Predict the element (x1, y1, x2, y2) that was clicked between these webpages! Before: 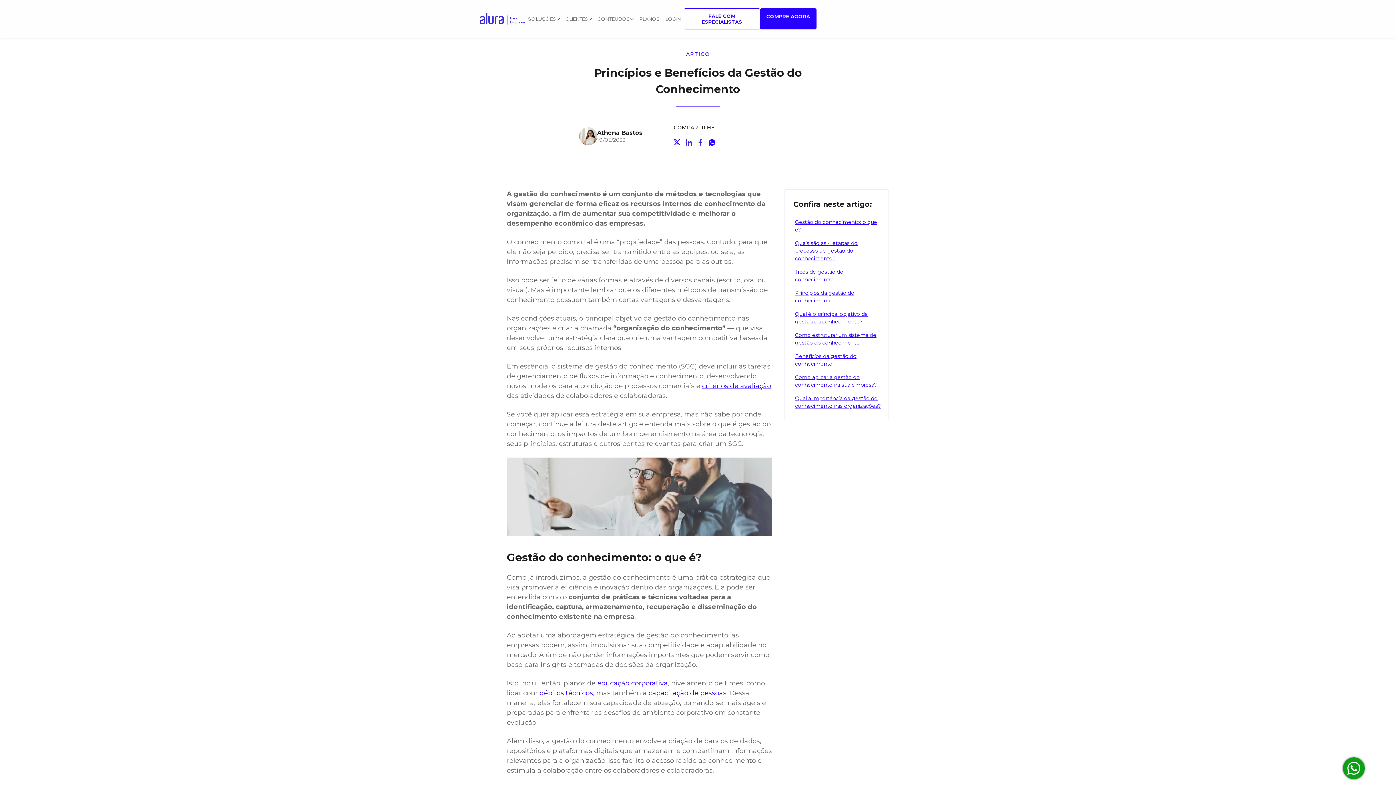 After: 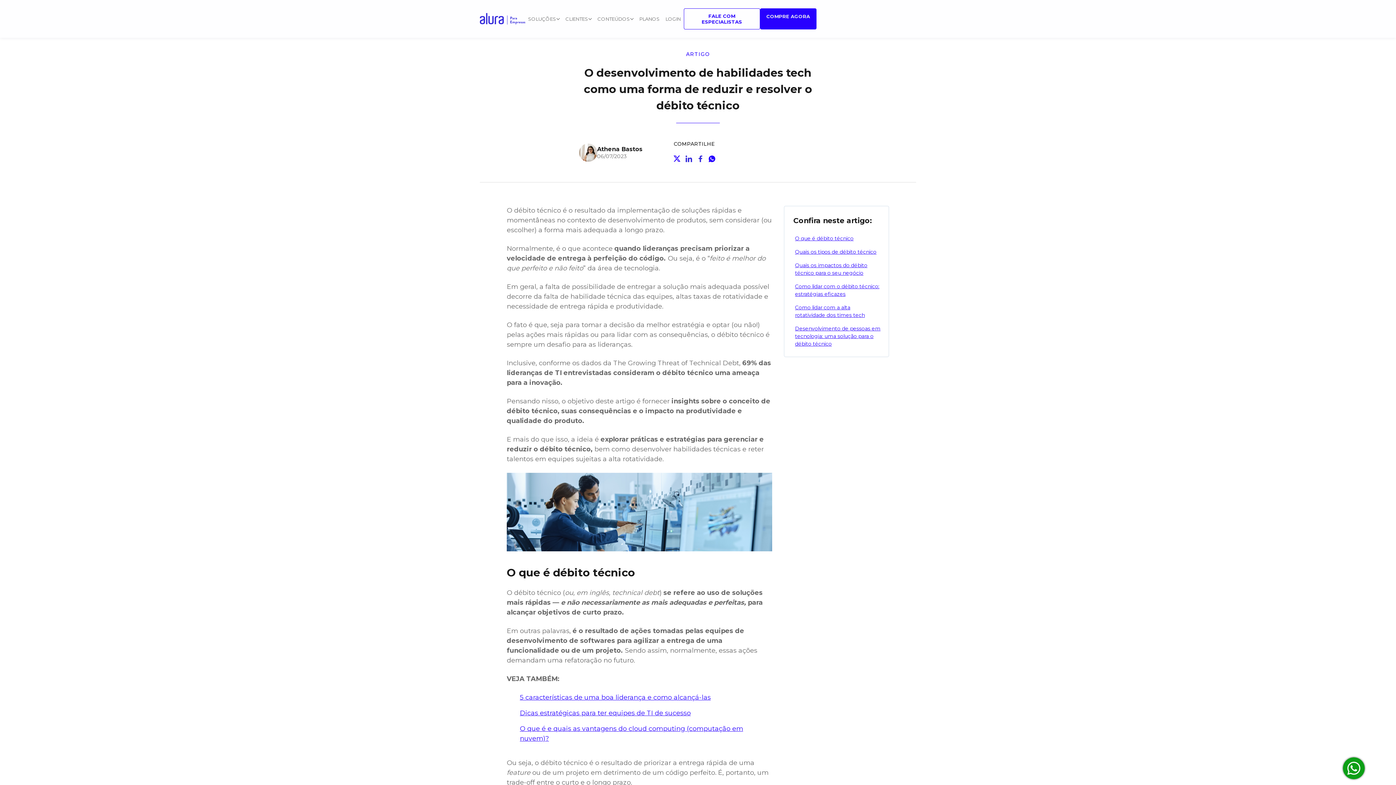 Action: bbox: (539, 689, 593, 697) label: débitos técnicos